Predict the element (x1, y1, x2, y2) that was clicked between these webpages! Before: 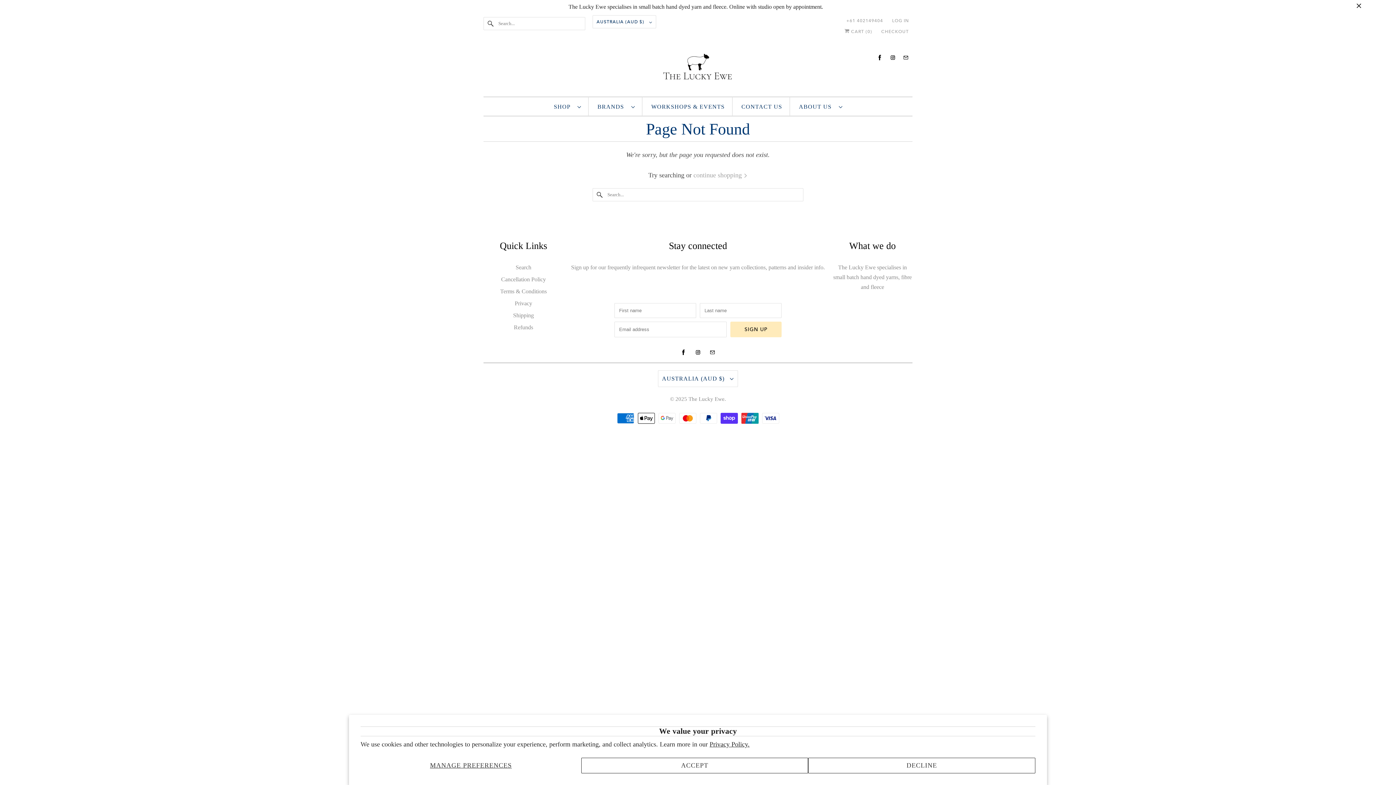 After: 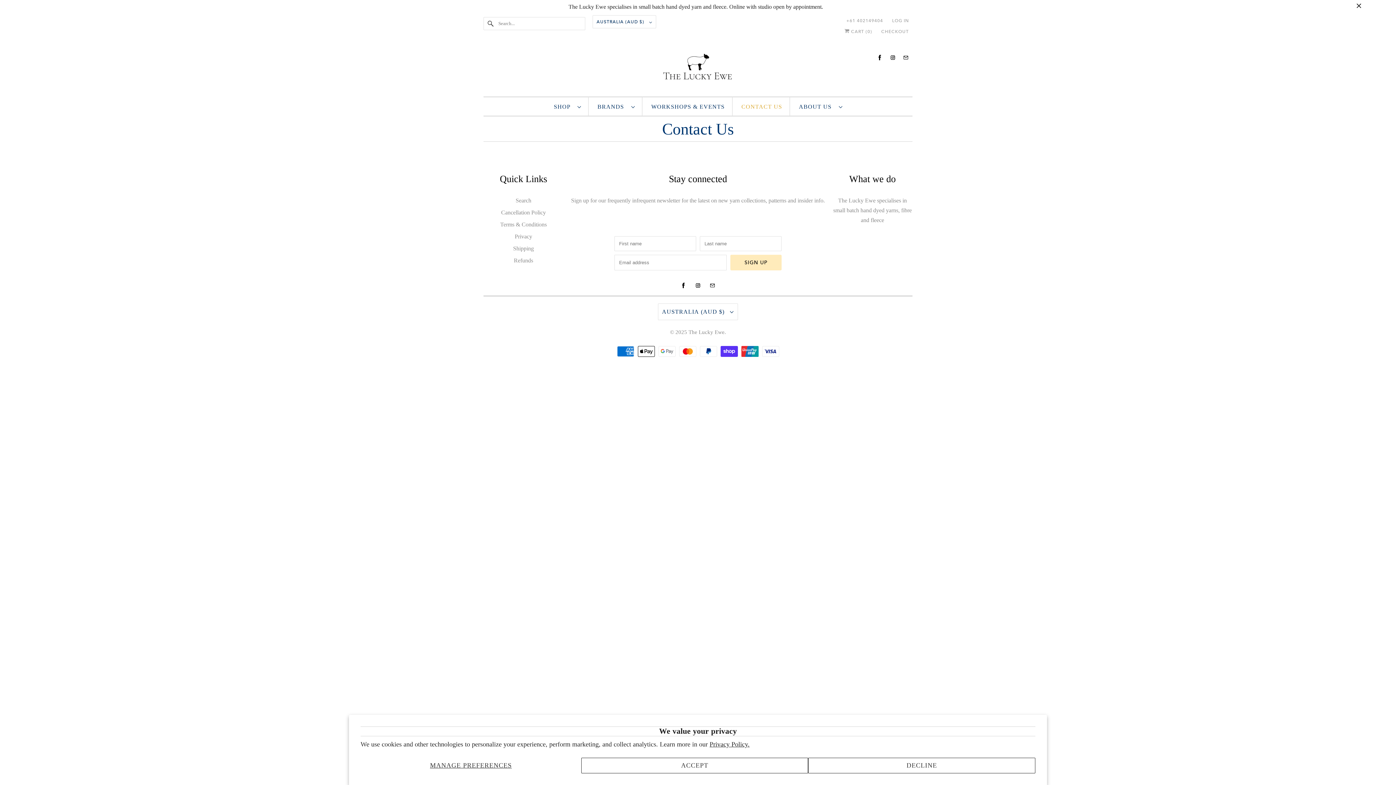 Action: bbox: (741, 101, 782, 112) label: CONTACT US